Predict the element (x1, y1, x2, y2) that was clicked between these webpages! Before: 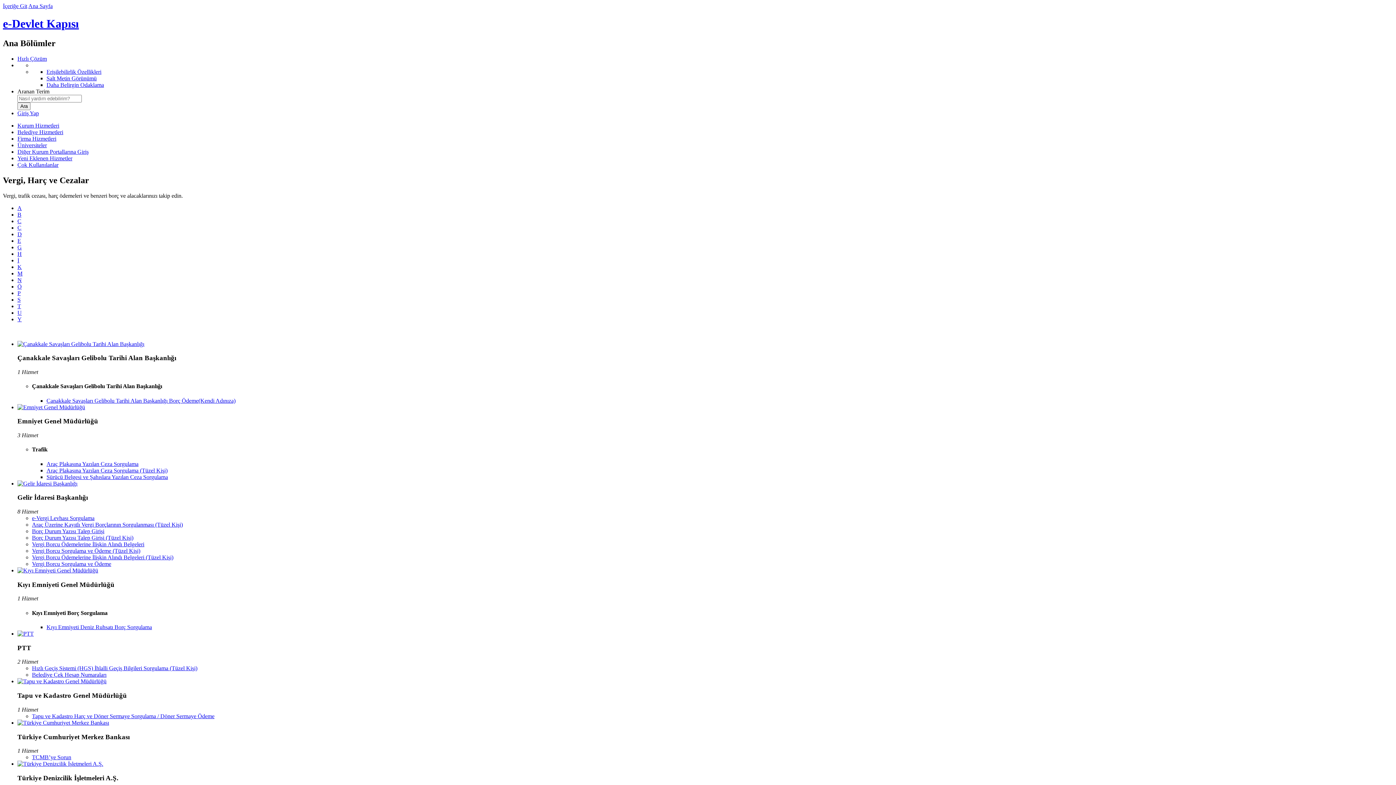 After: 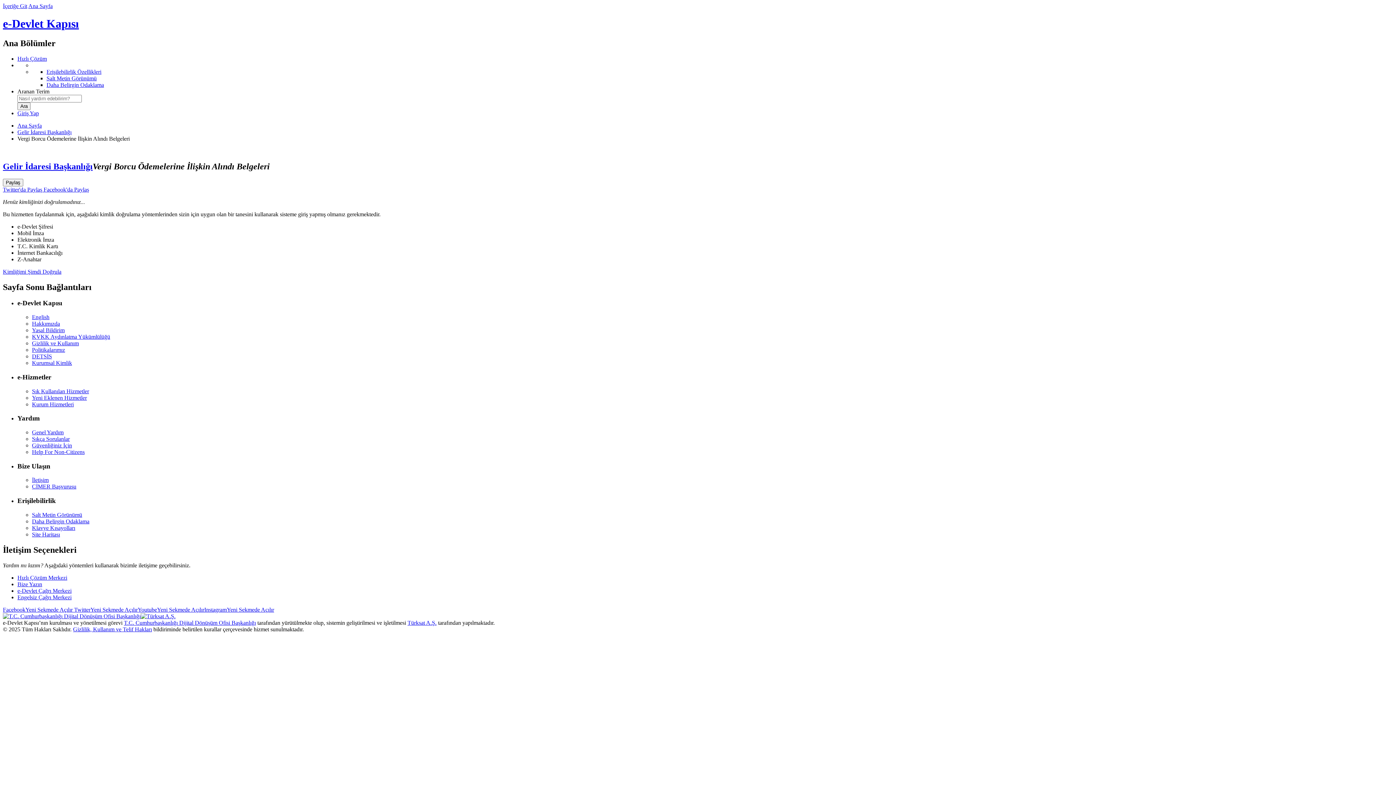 Action: label: Vergi Borcu Ödemelerine İlişkin Alındı Belgeleri bbox: (32, 541, 144, 547)